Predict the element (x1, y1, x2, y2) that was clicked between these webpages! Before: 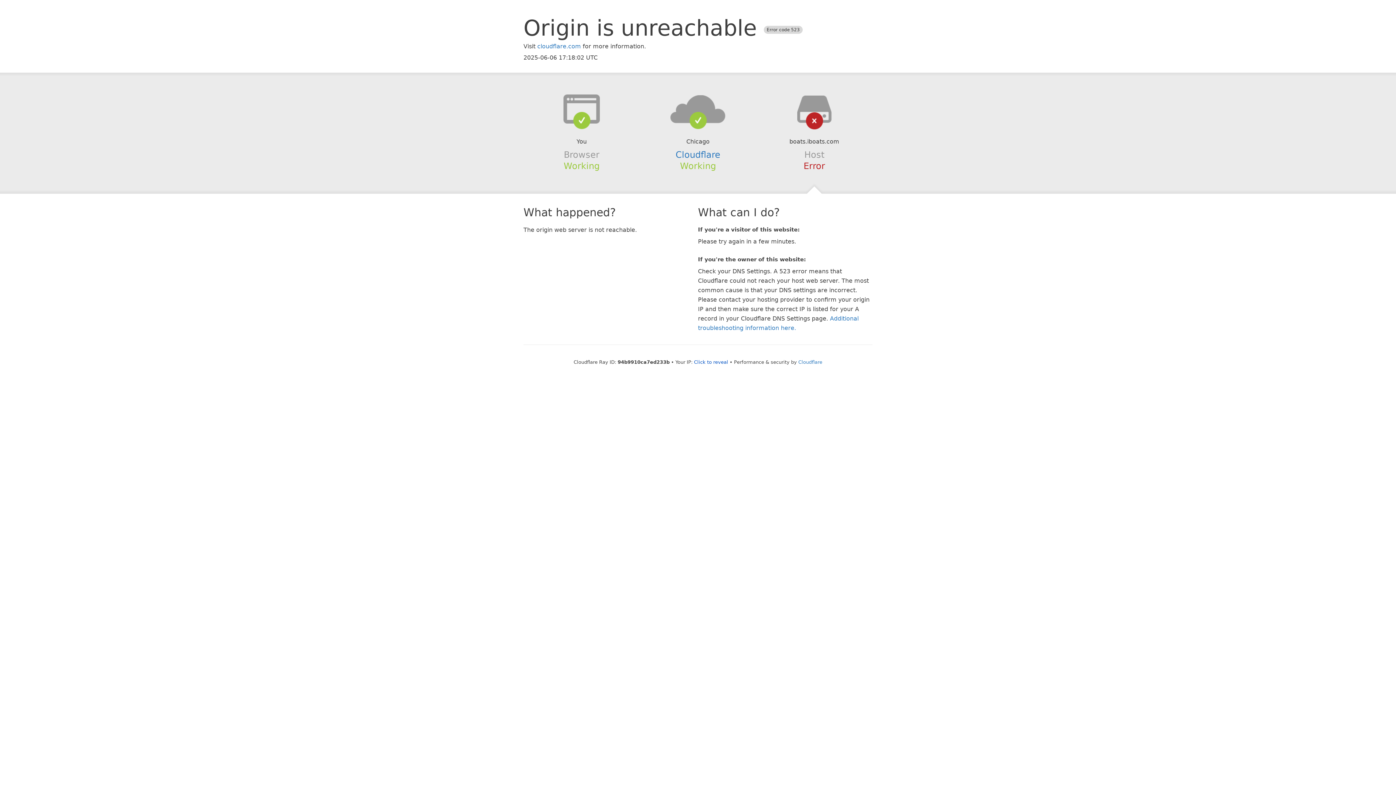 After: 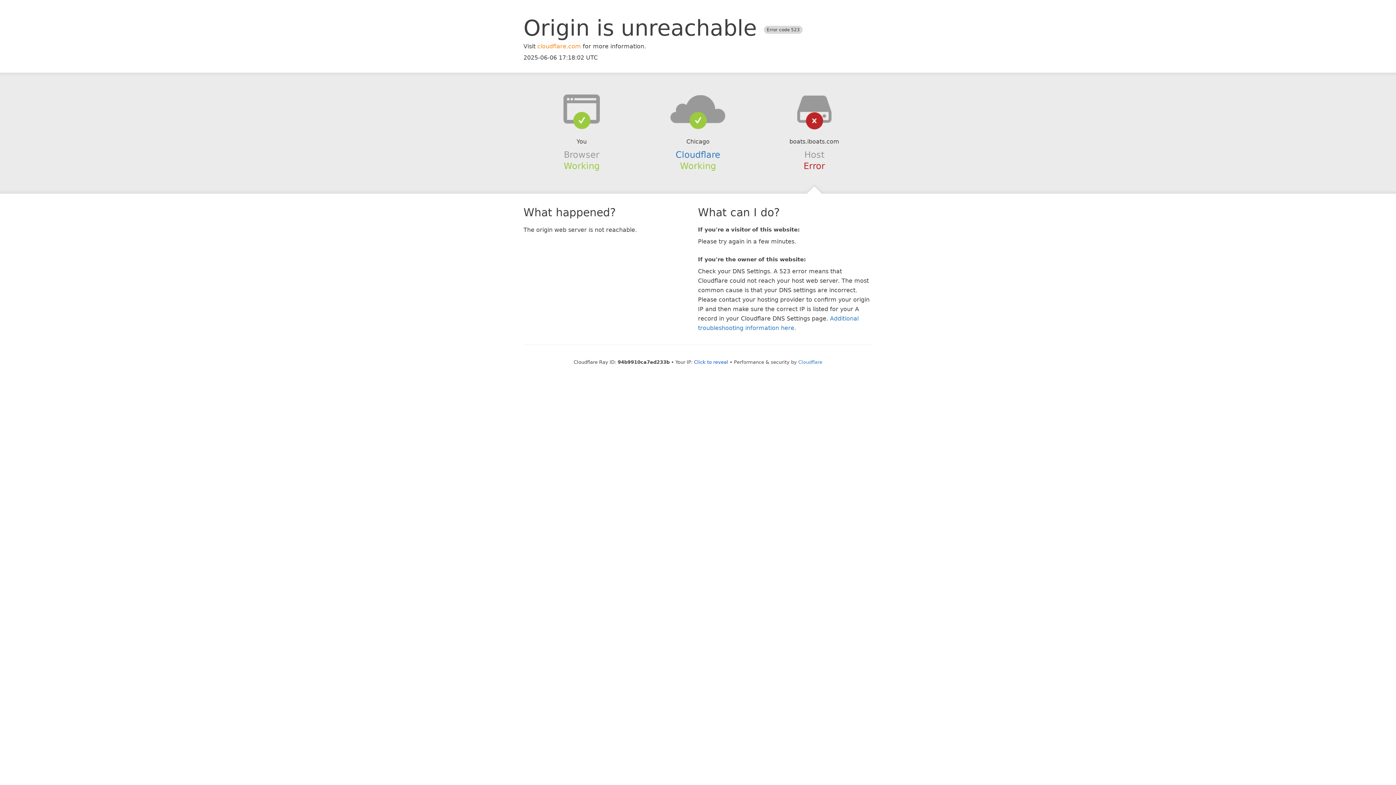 Action: label: cloudflare.com bbox: (537, 42, 581, 49)